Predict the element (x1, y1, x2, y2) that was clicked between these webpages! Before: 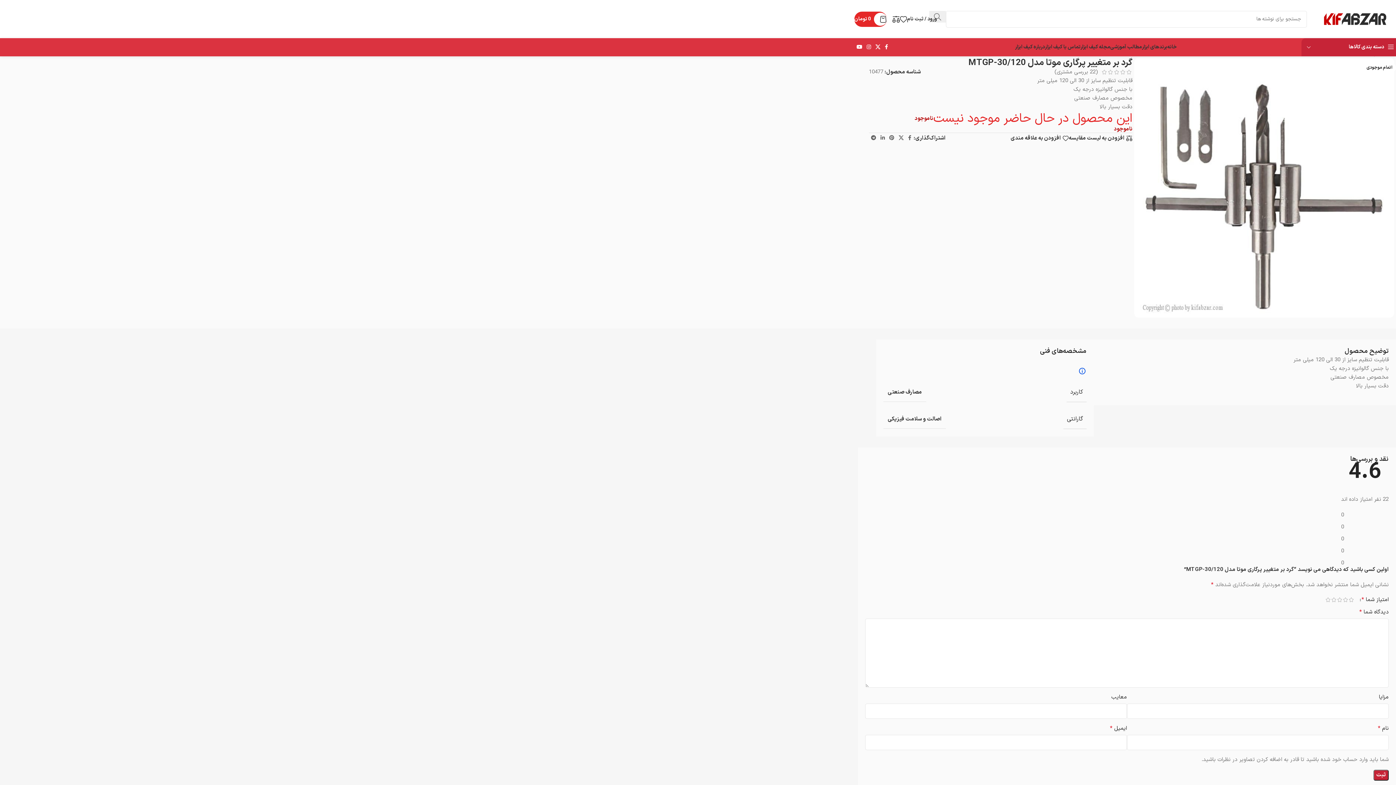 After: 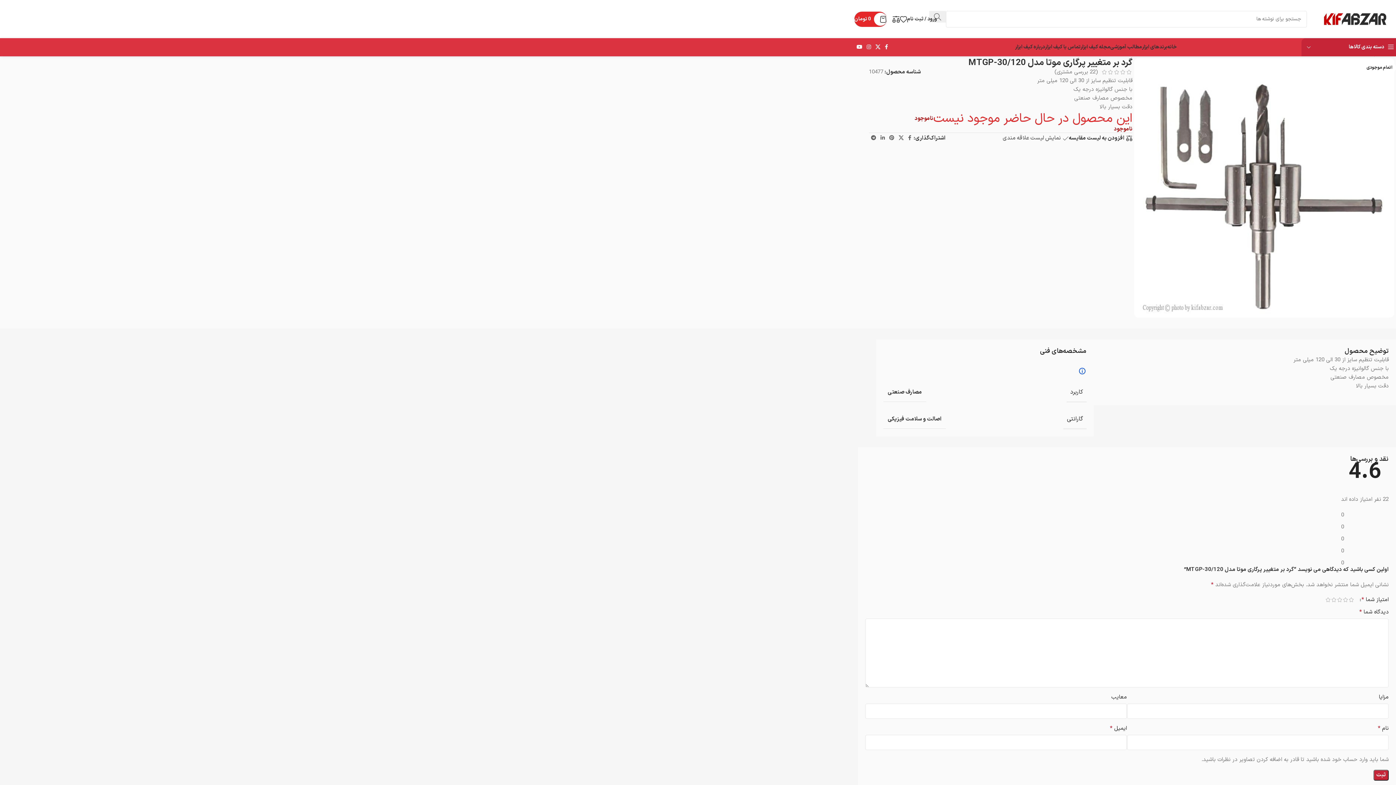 Action: bbox: (1010, 135, 1069, 141) label: افزودن به علاقه مندی